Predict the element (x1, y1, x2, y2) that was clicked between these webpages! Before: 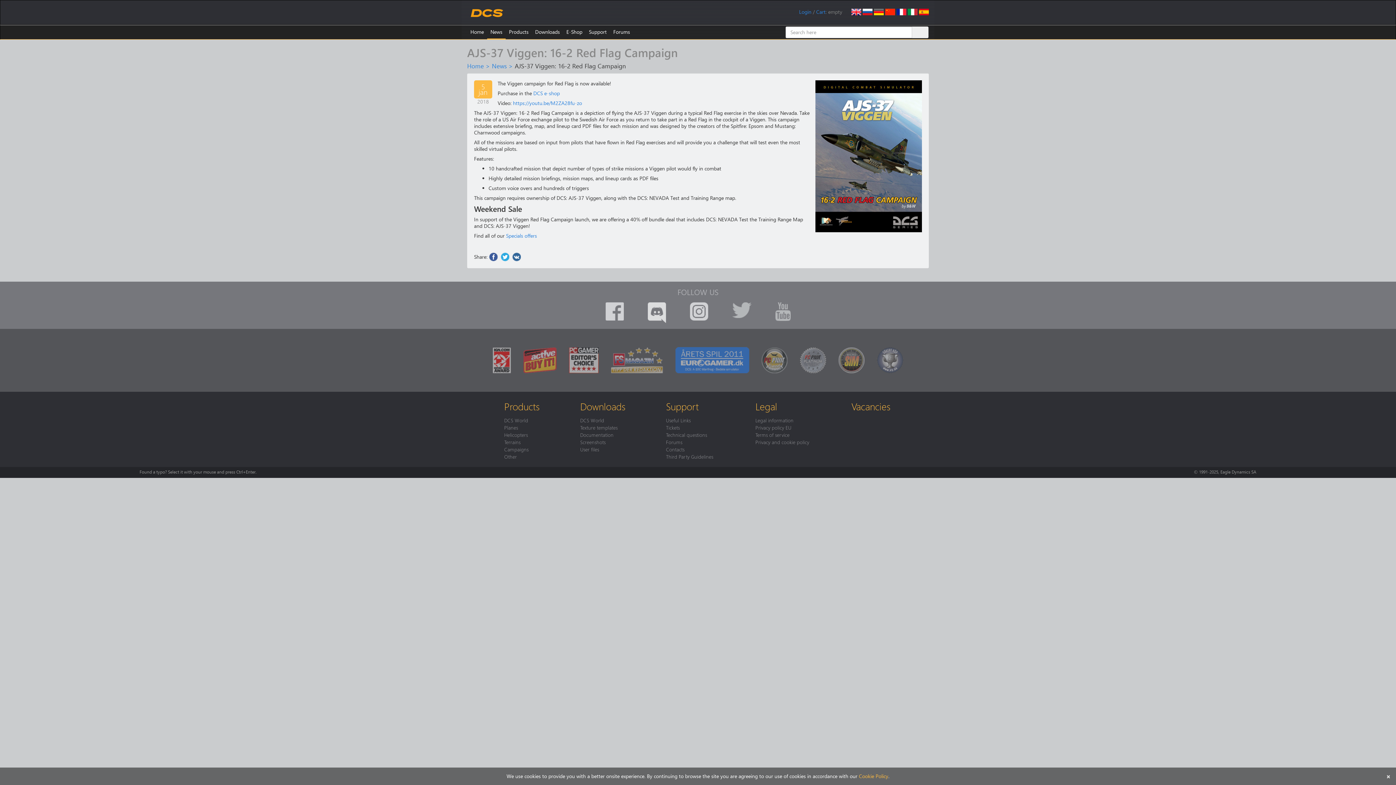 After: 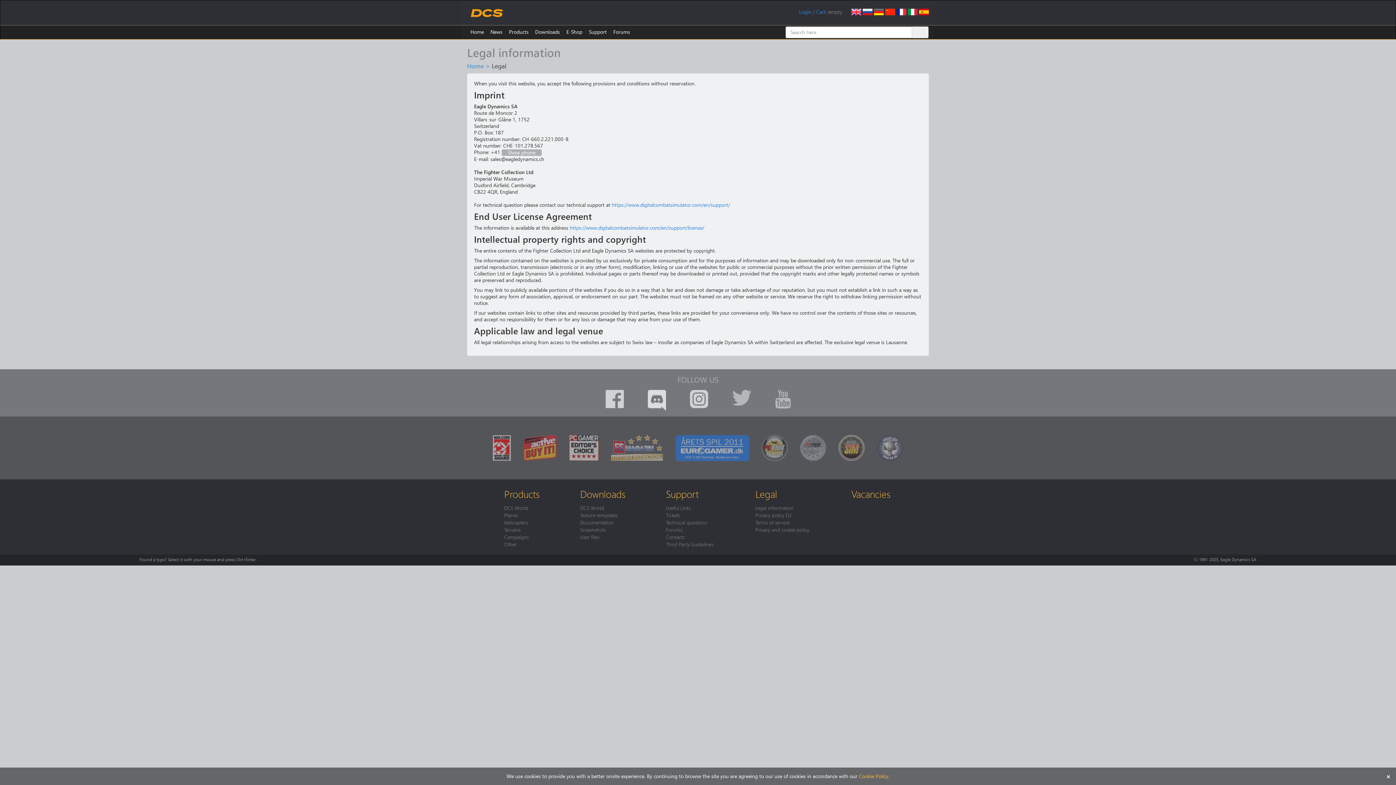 Action: bbox: (755, 416, 793, 423) label: Legal information